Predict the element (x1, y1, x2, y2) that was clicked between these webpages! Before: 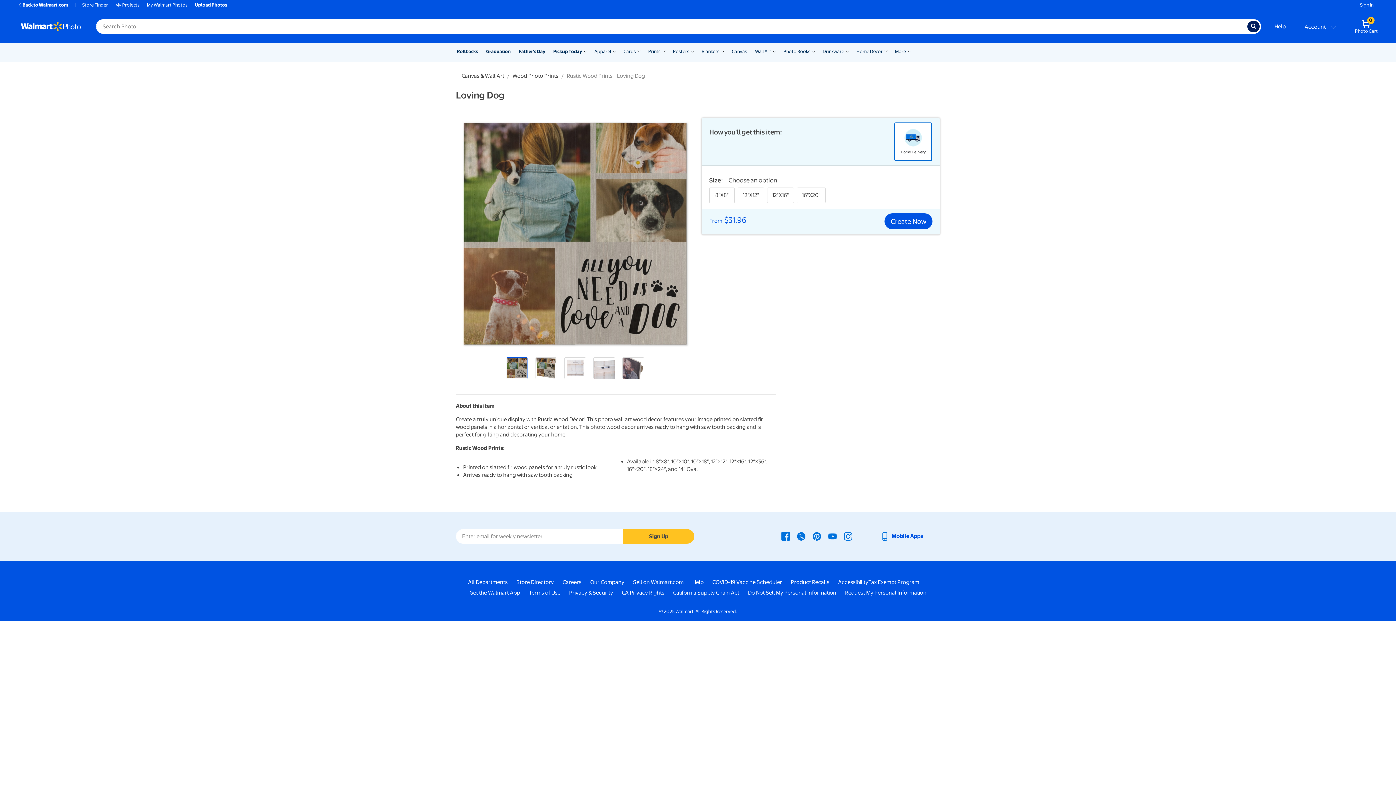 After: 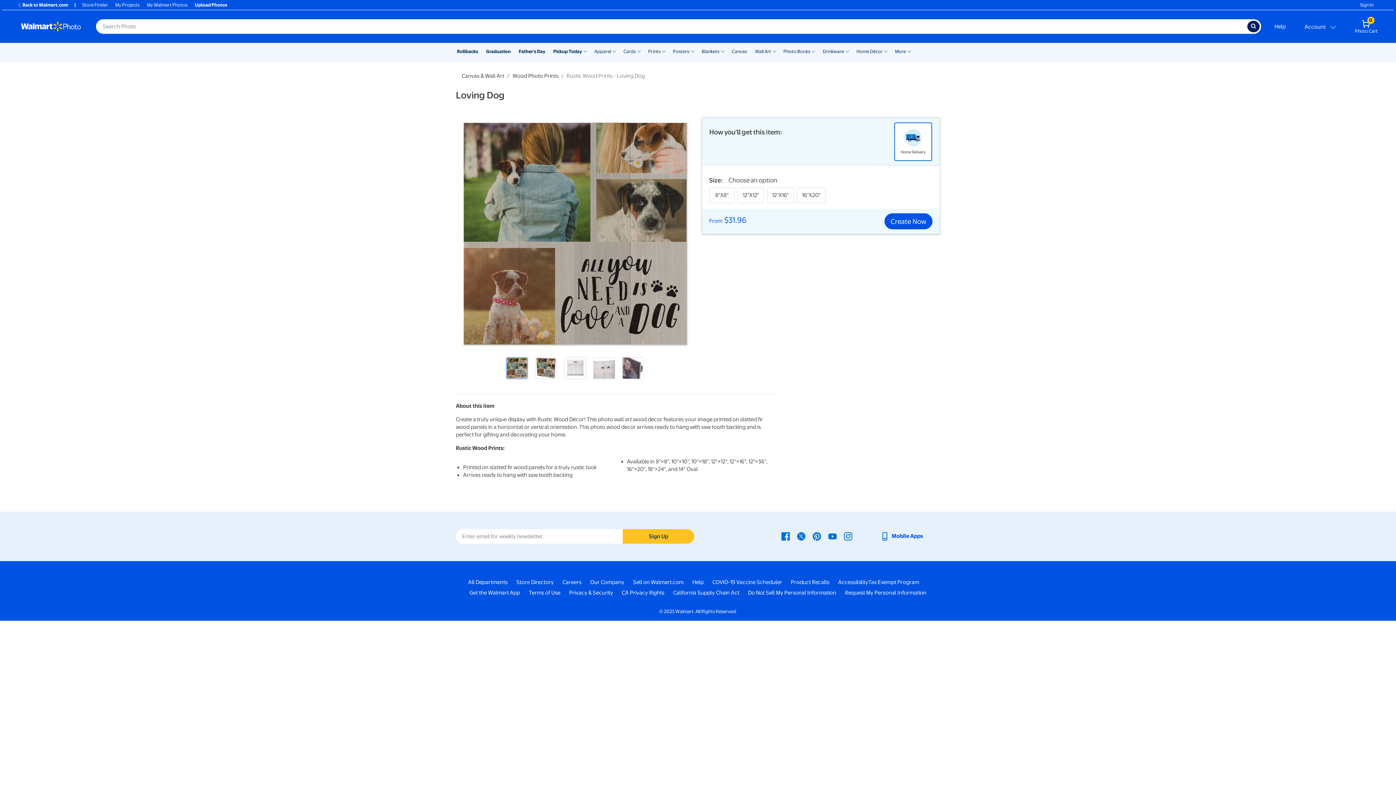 Action: bbox: (1360, 1, 1373, 8) label: Sign In